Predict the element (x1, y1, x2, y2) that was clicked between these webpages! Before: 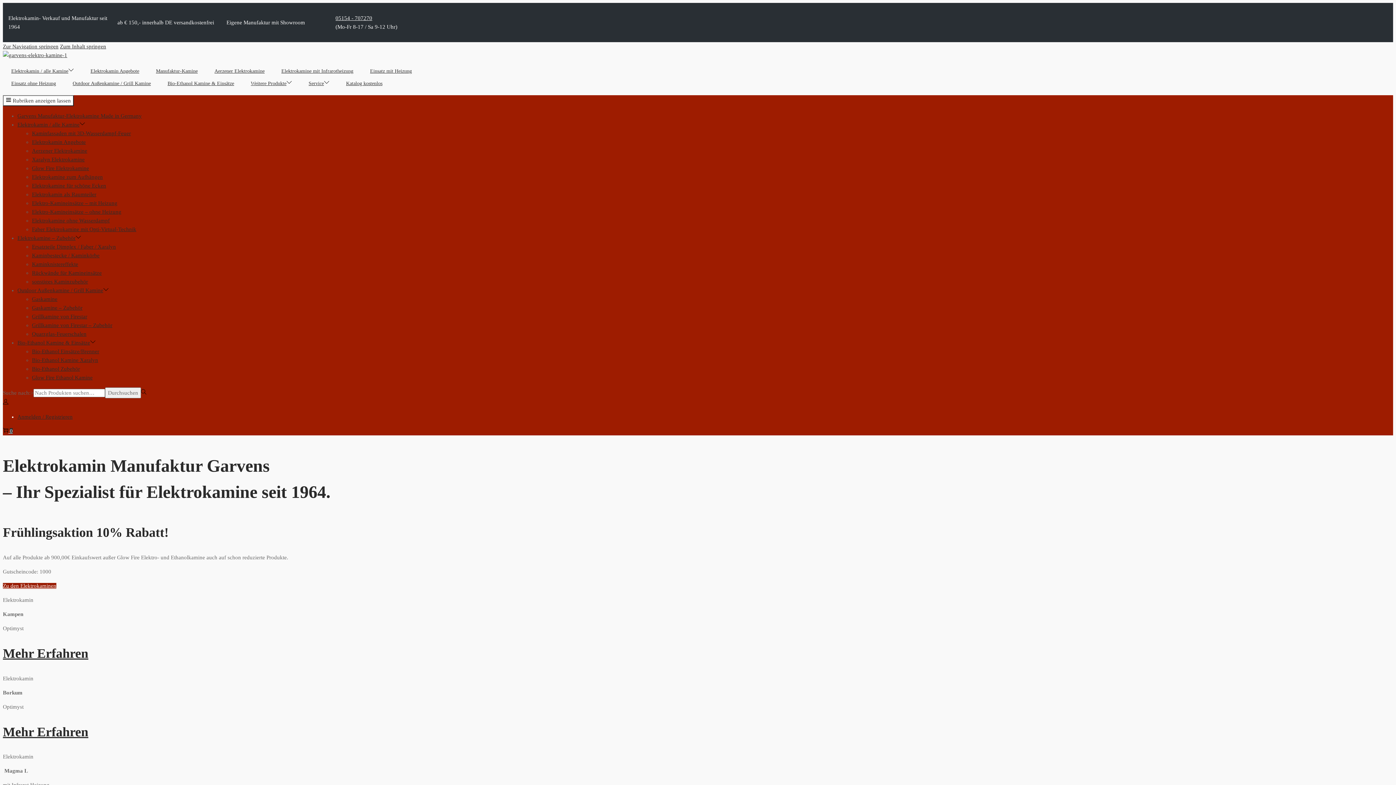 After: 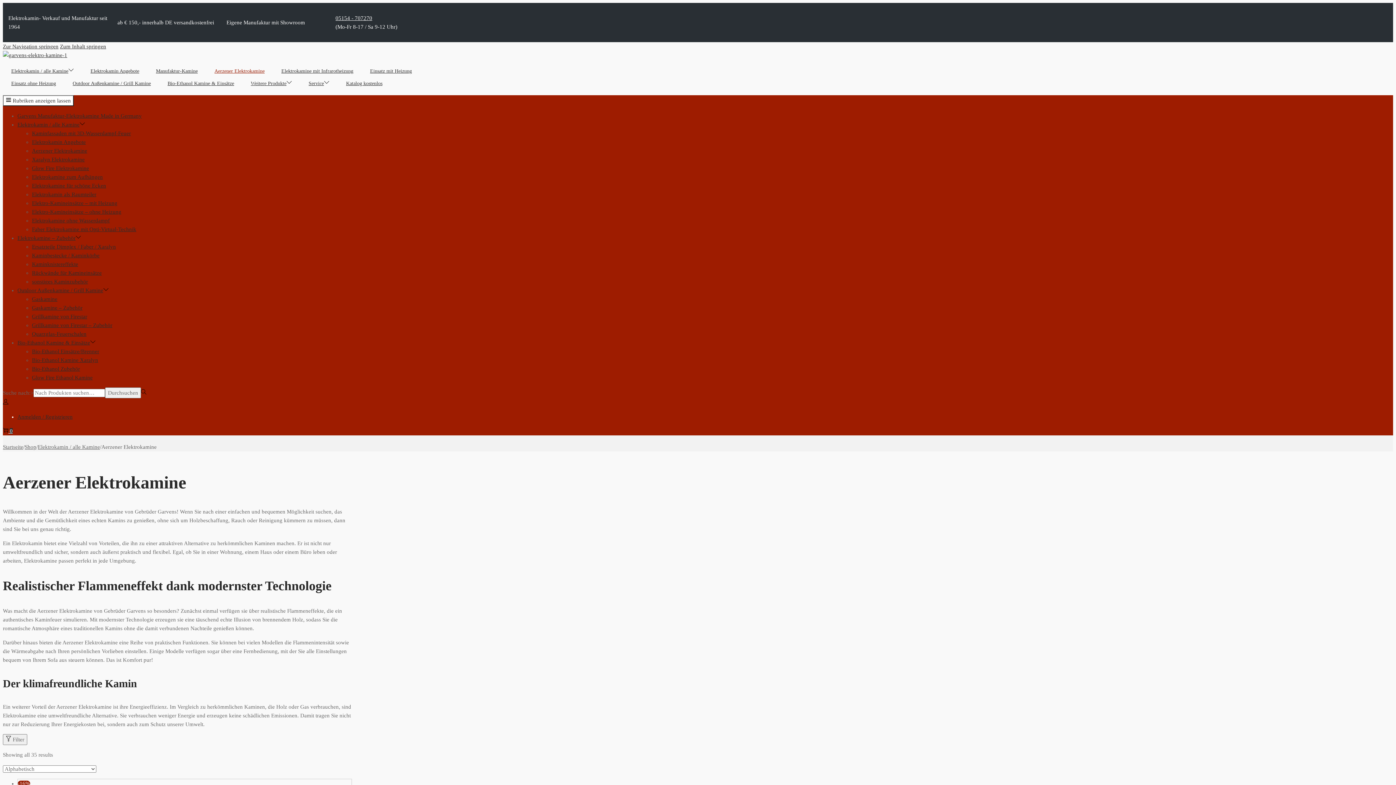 Action: label: Aerzener Elektrokamine bbox: (213, 65, 265, 77)